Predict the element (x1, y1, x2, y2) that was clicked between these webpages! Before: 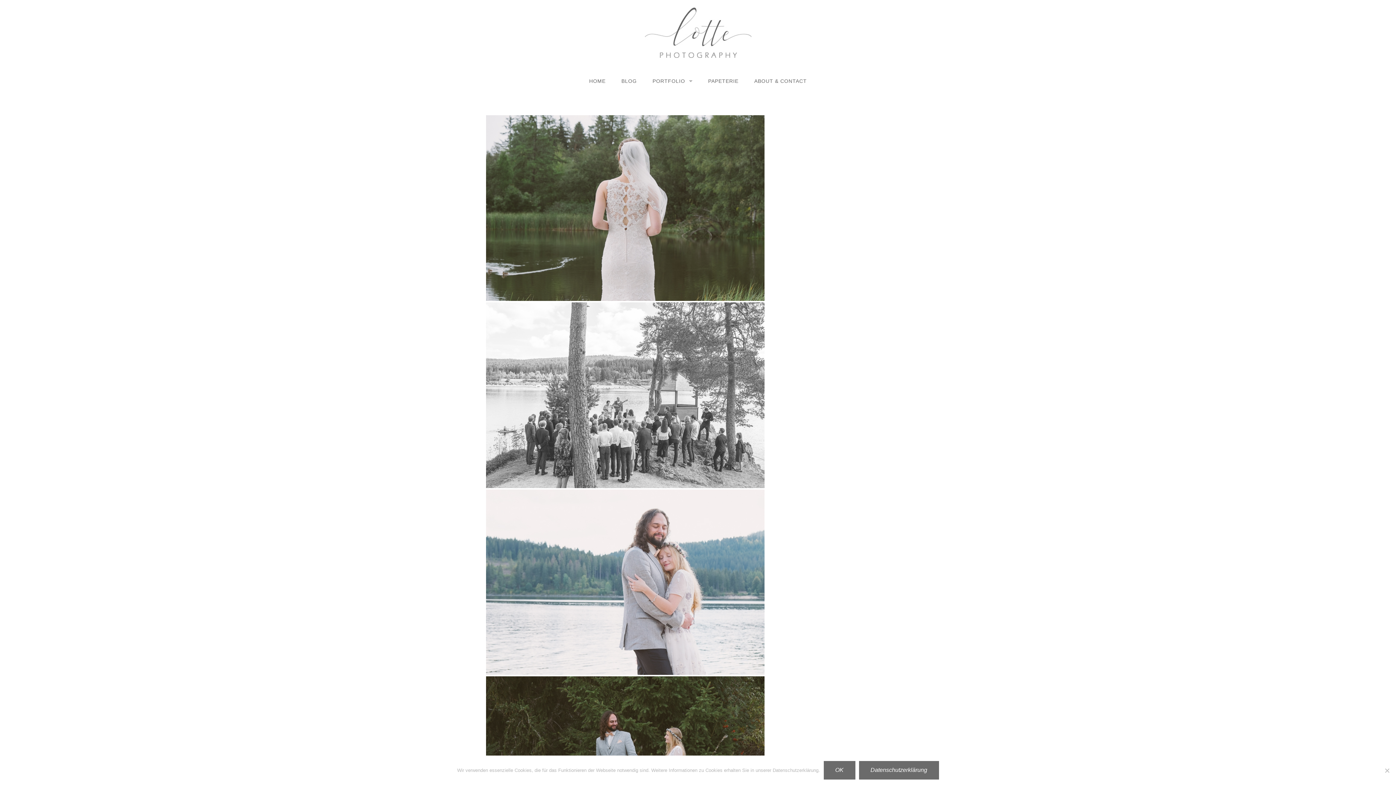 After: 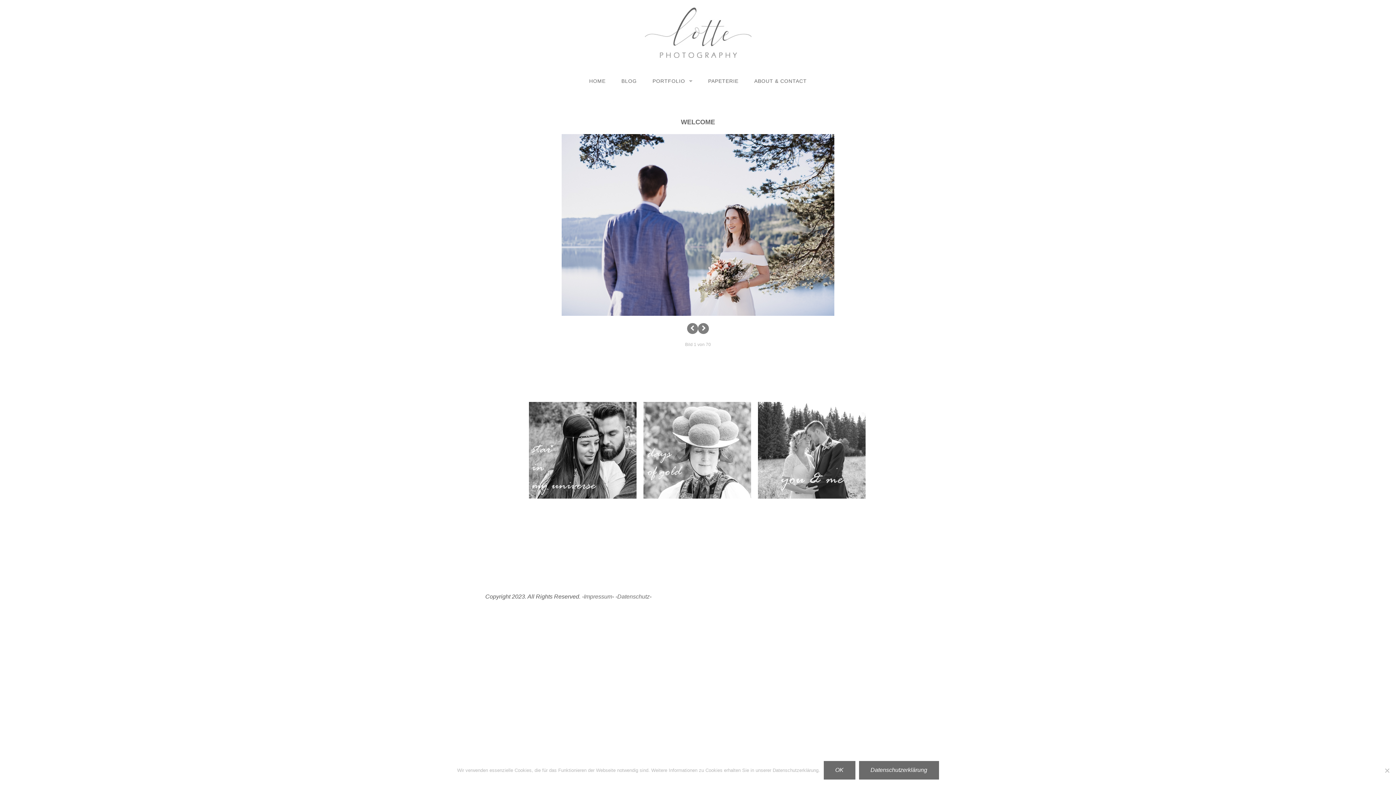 Action: bbox: (644, 29, 751, 35)